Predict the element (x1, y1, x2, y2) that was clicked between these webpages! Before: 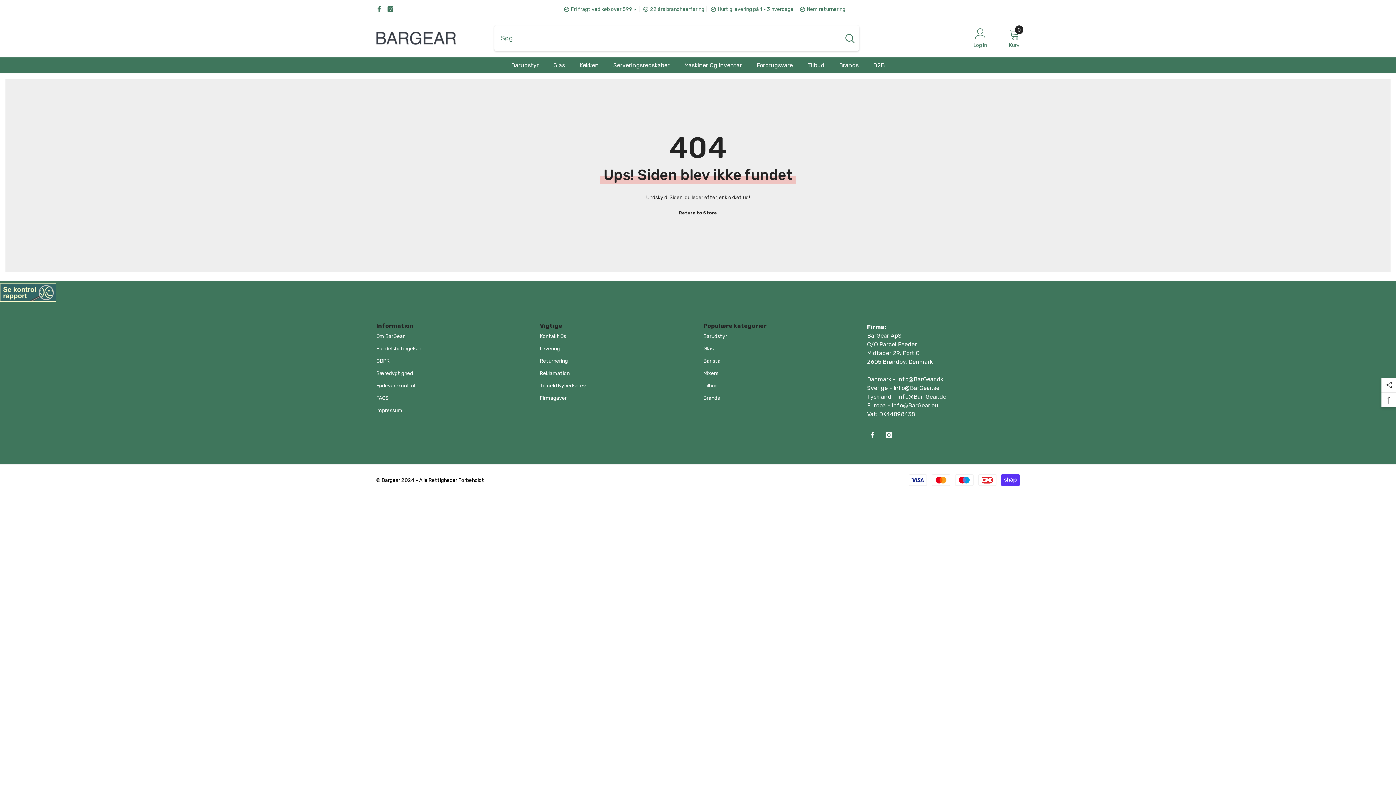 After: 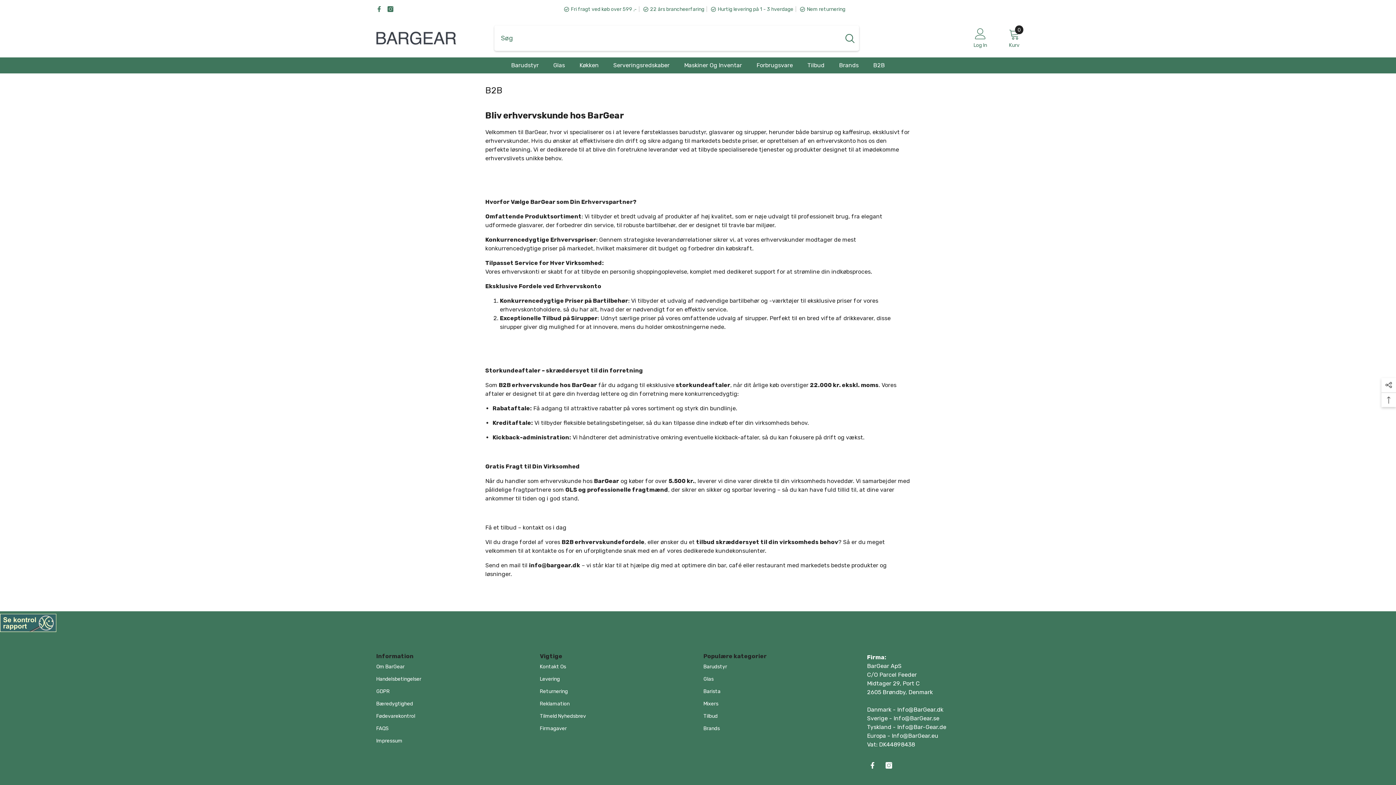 Action: bbox: (866, 61, 892, 73) label: B2B